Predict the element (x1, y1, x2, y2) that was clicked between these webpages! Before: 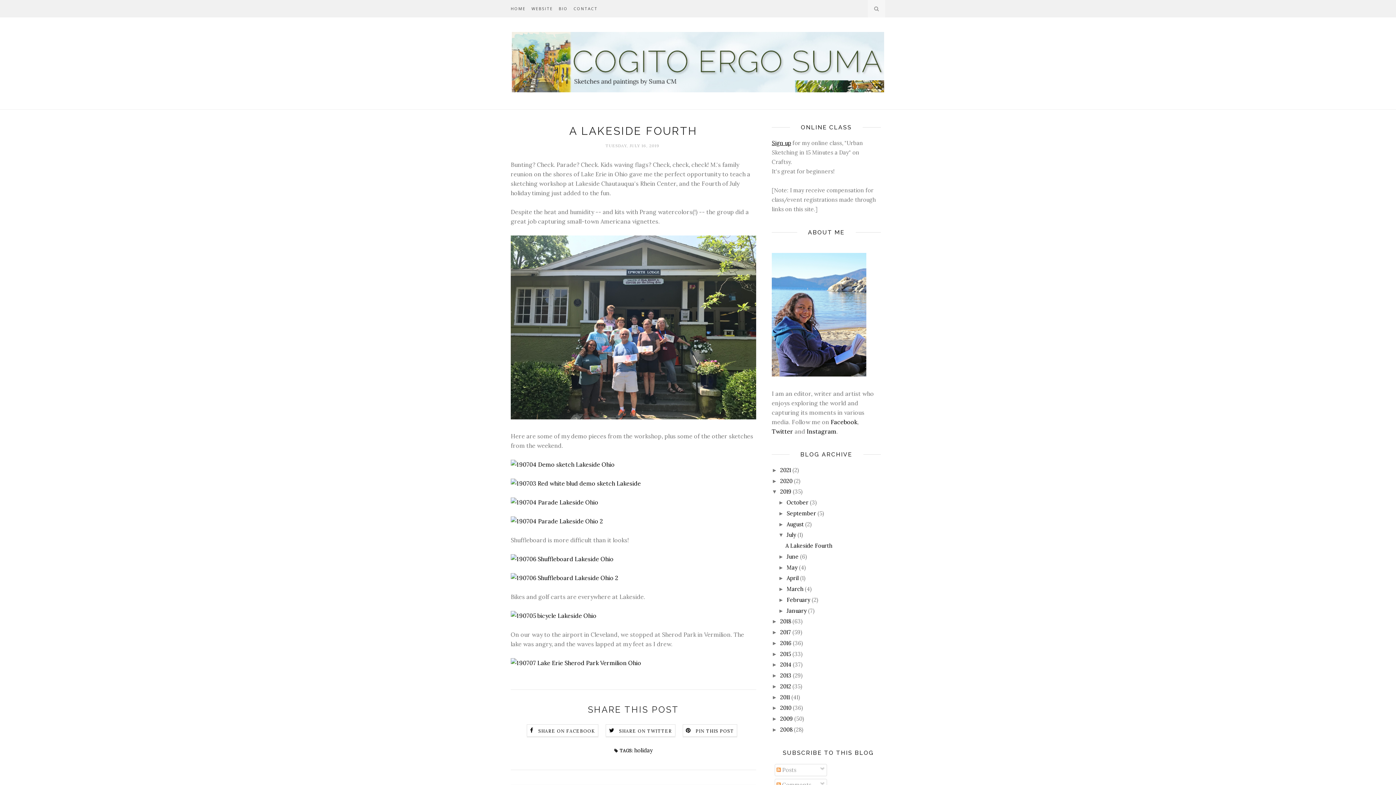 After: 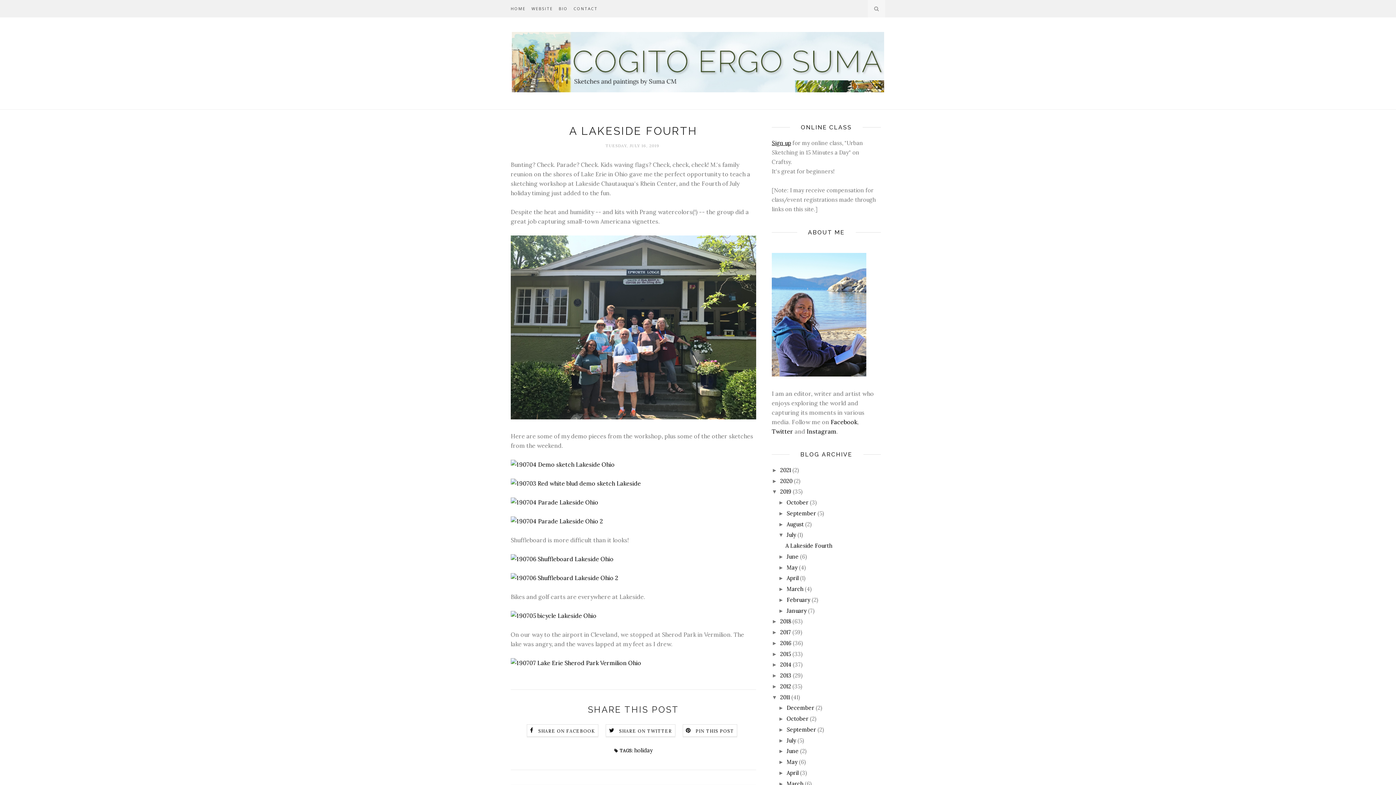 Action: label: ►   bbox: (772, 694, 780, 700)